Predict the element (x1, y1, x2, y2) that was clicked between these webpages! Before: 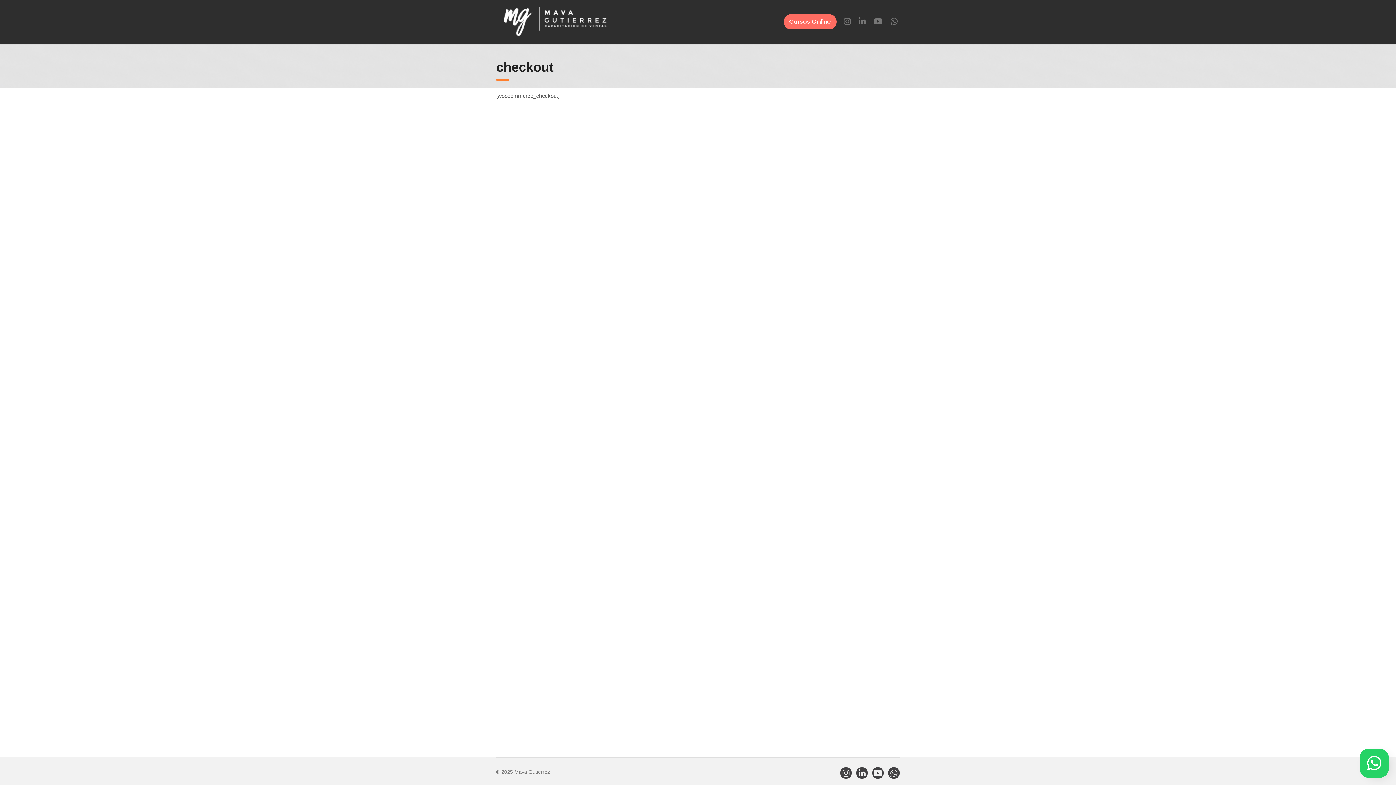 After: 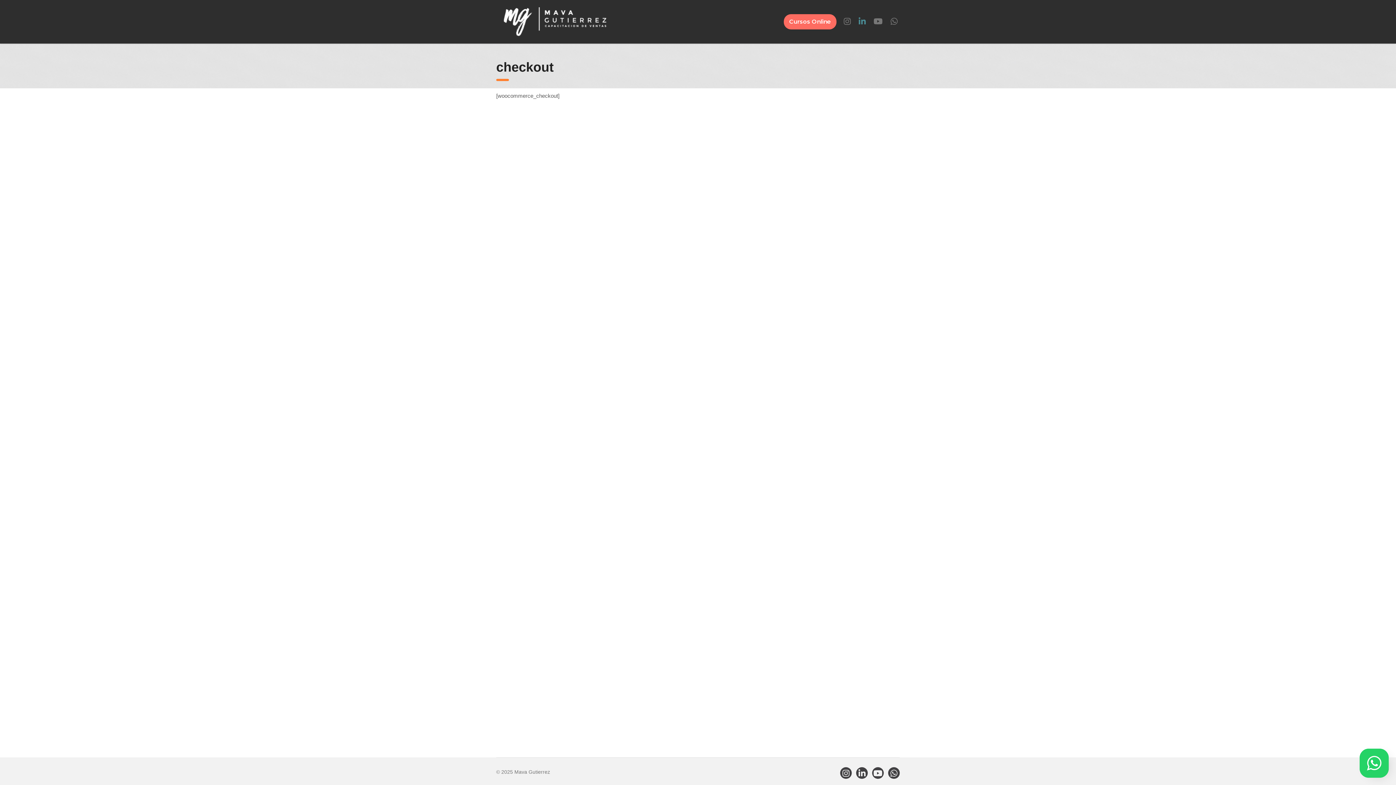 Action: label:   bbox: (858, 17, 868, 26)